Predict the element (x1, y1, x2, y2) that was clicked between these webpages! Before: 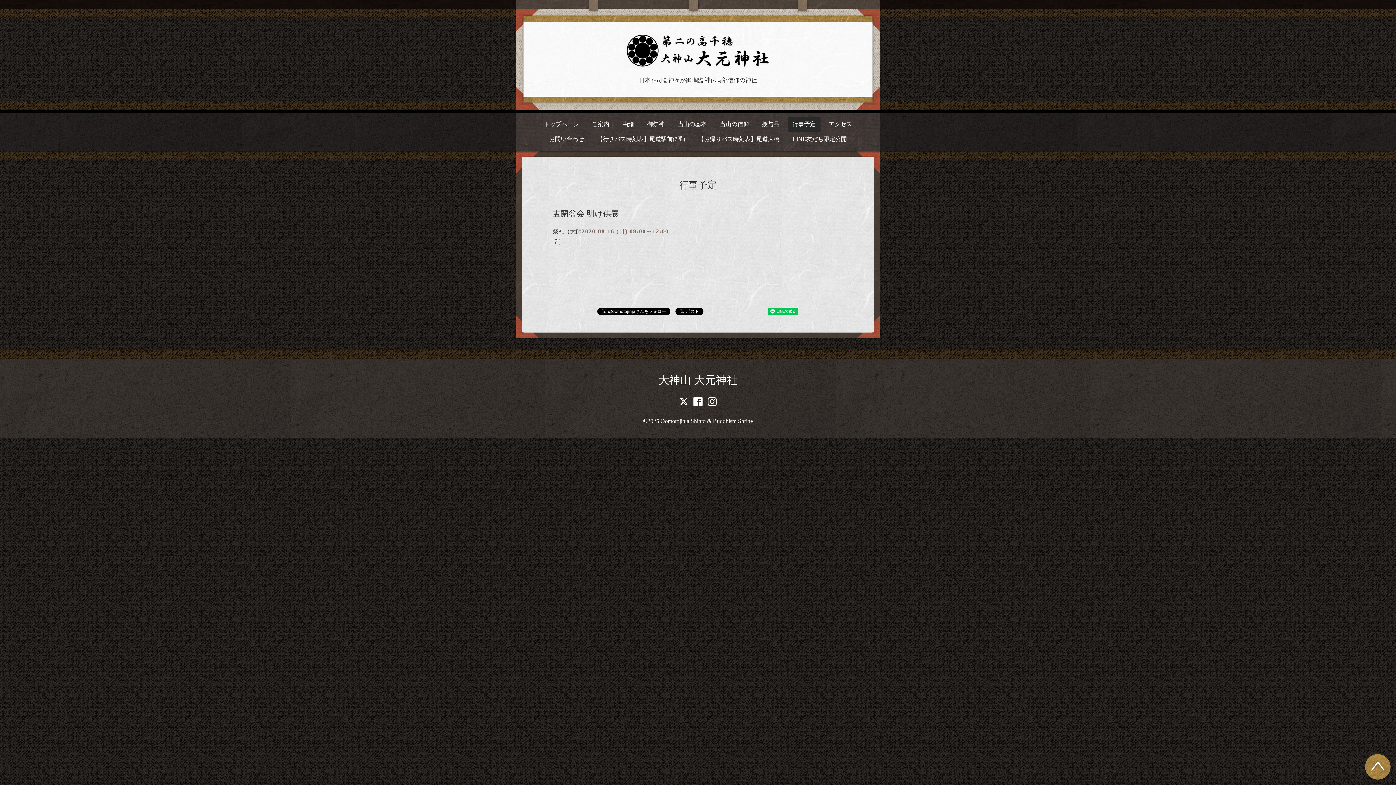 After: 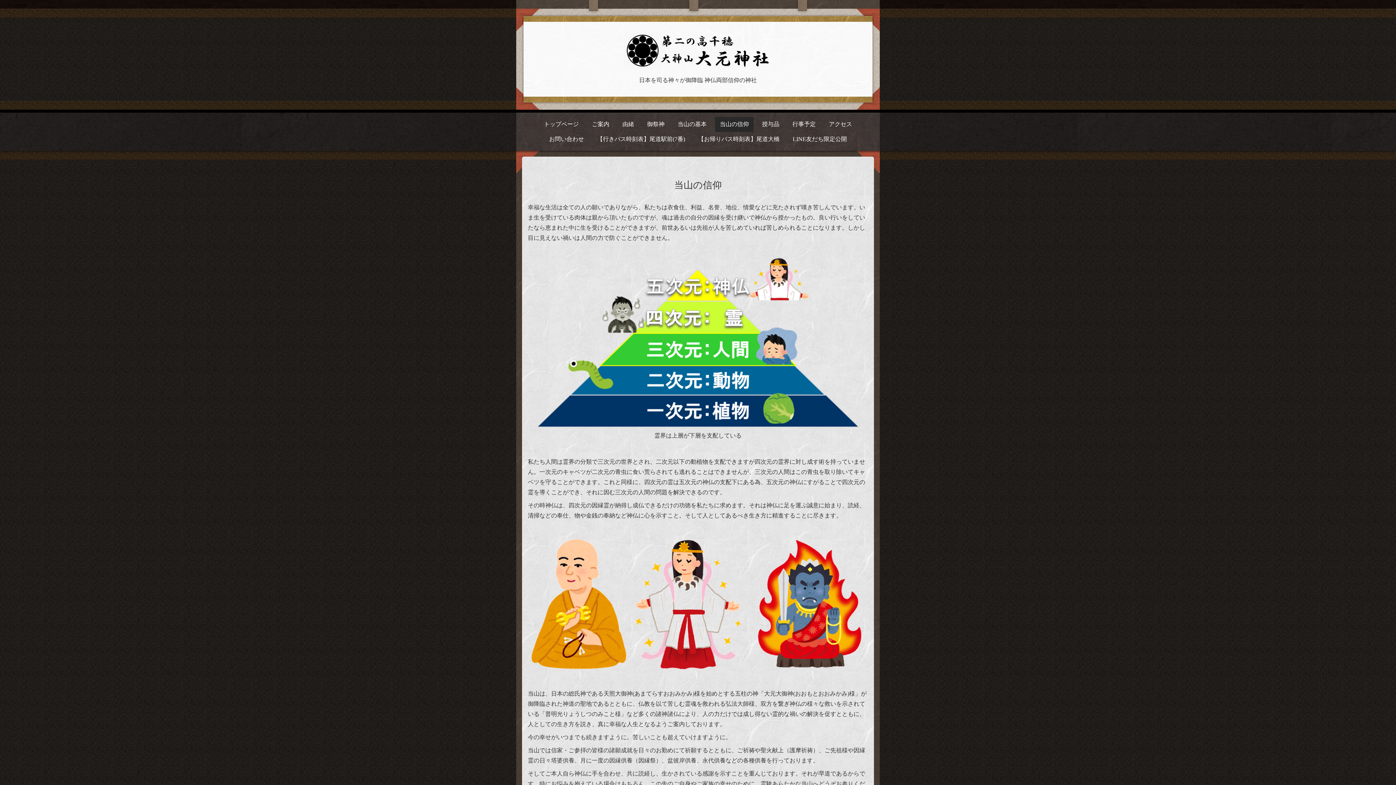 Action: bbox: (715, 117, 753, 131) label: 当山の信仰